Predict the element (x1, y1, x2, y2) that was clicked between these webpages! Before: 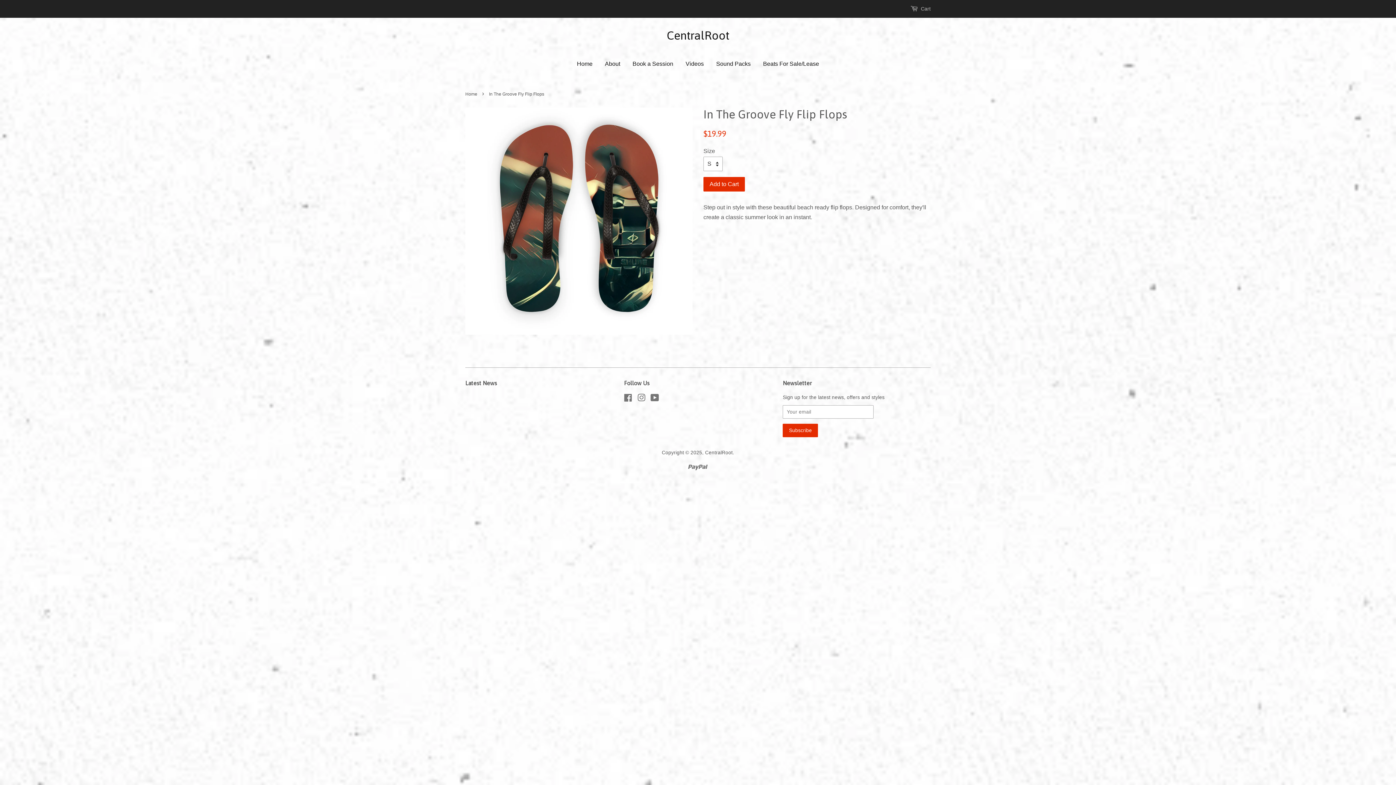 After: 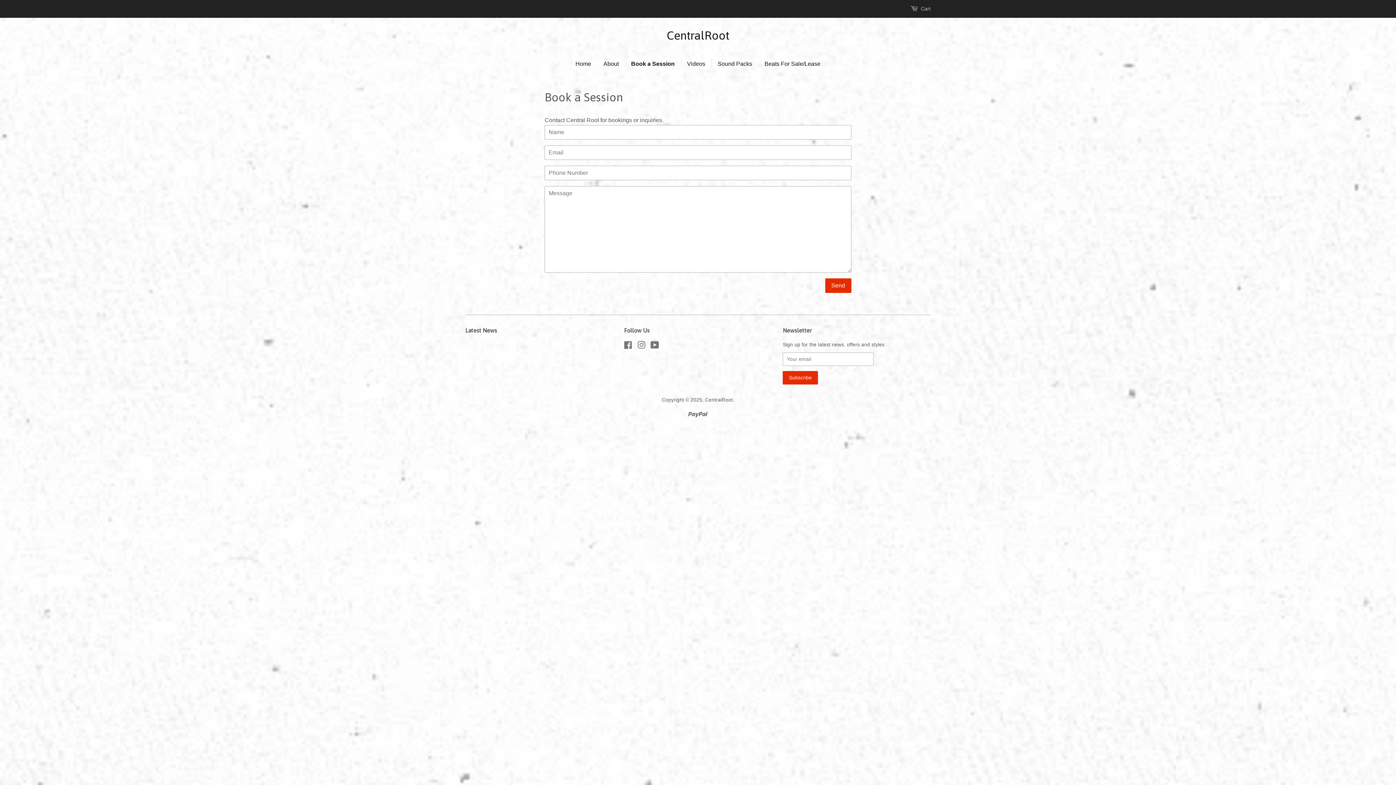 Action: bbox: (627, 53, 678, 74) label: Book a Session